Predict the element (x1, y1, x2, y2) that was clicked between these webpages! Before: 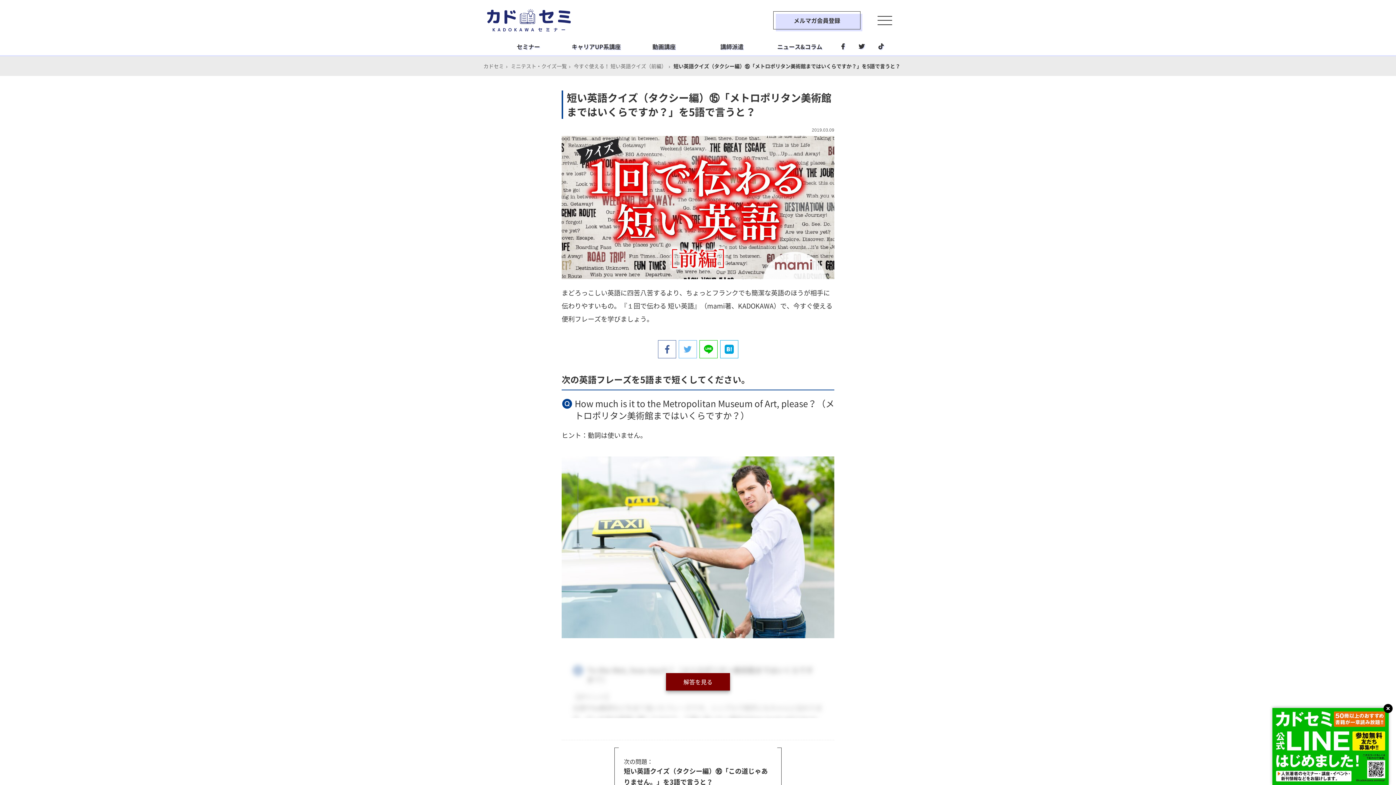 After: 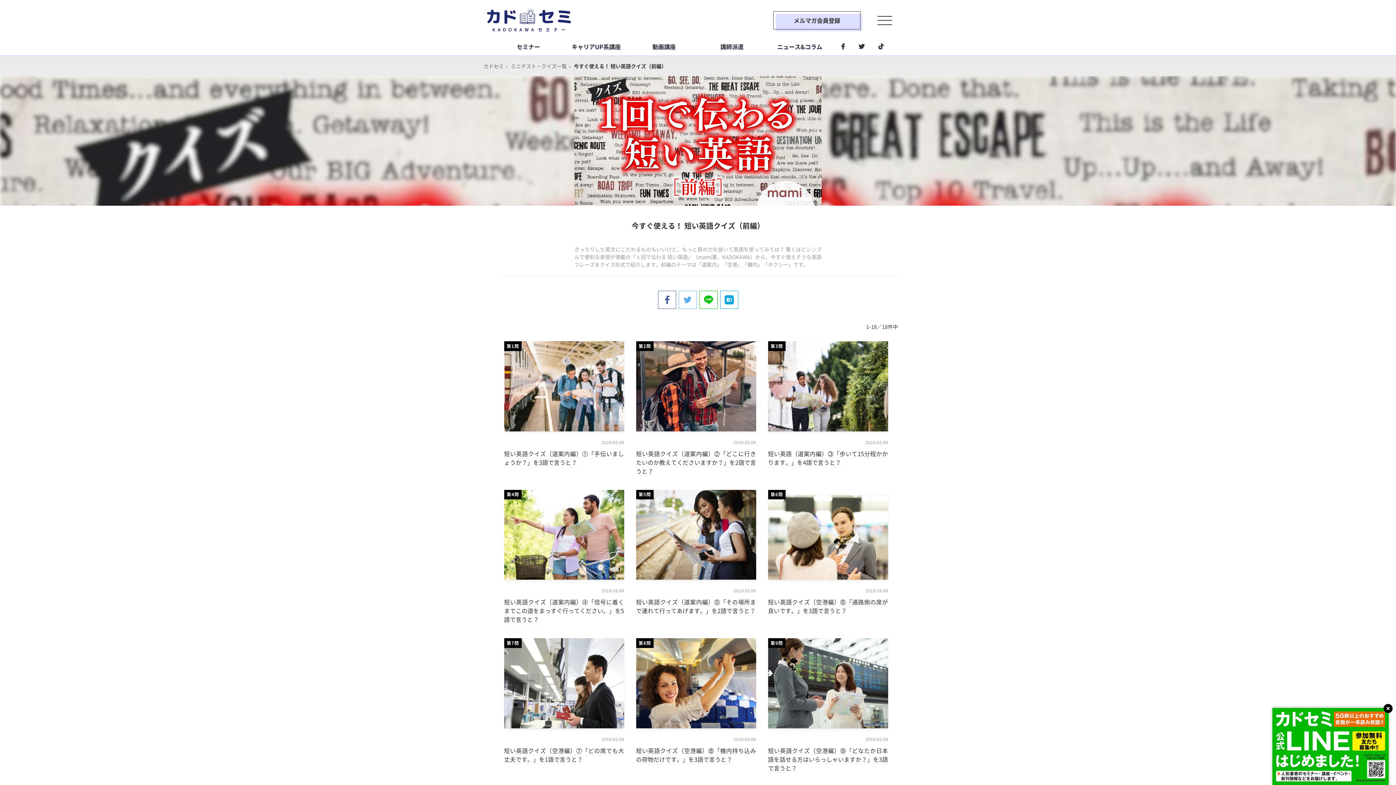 Action: label: 今すぐ使える！ 短い英語クイズ（前編） bbox: (573, 63, 672, 68)